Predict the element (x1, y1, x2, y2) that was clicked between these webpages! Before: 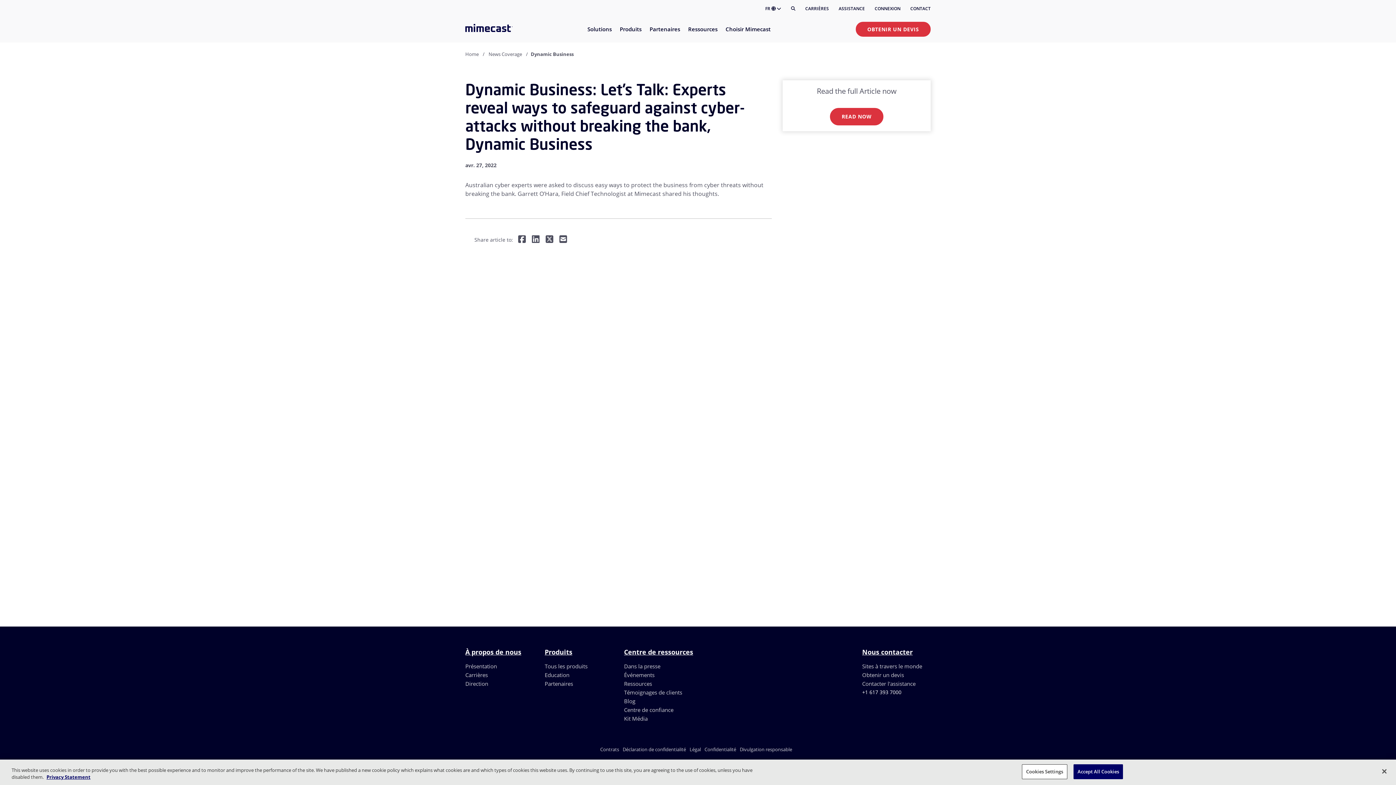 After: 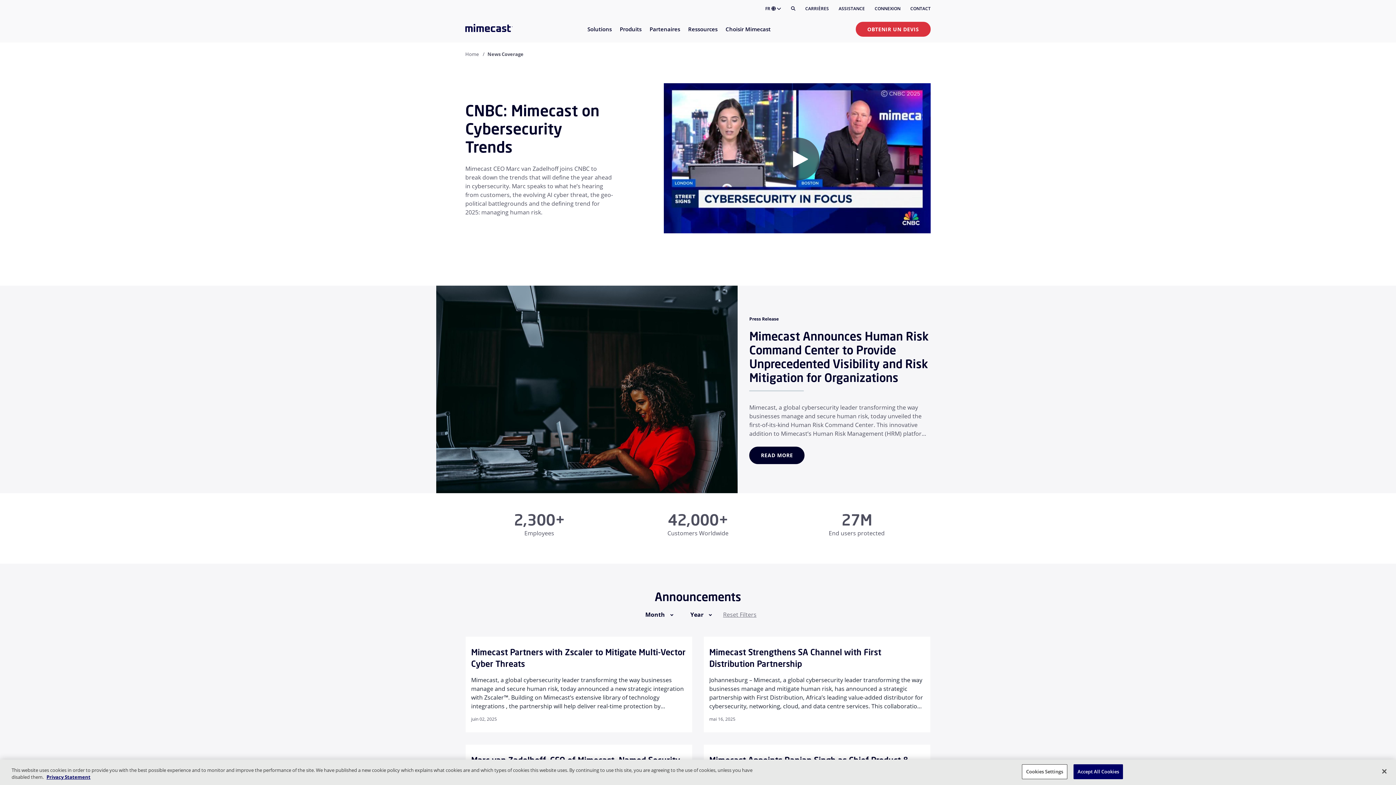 Action: bbox: (488, 49, 522, 58) label: News Coverage